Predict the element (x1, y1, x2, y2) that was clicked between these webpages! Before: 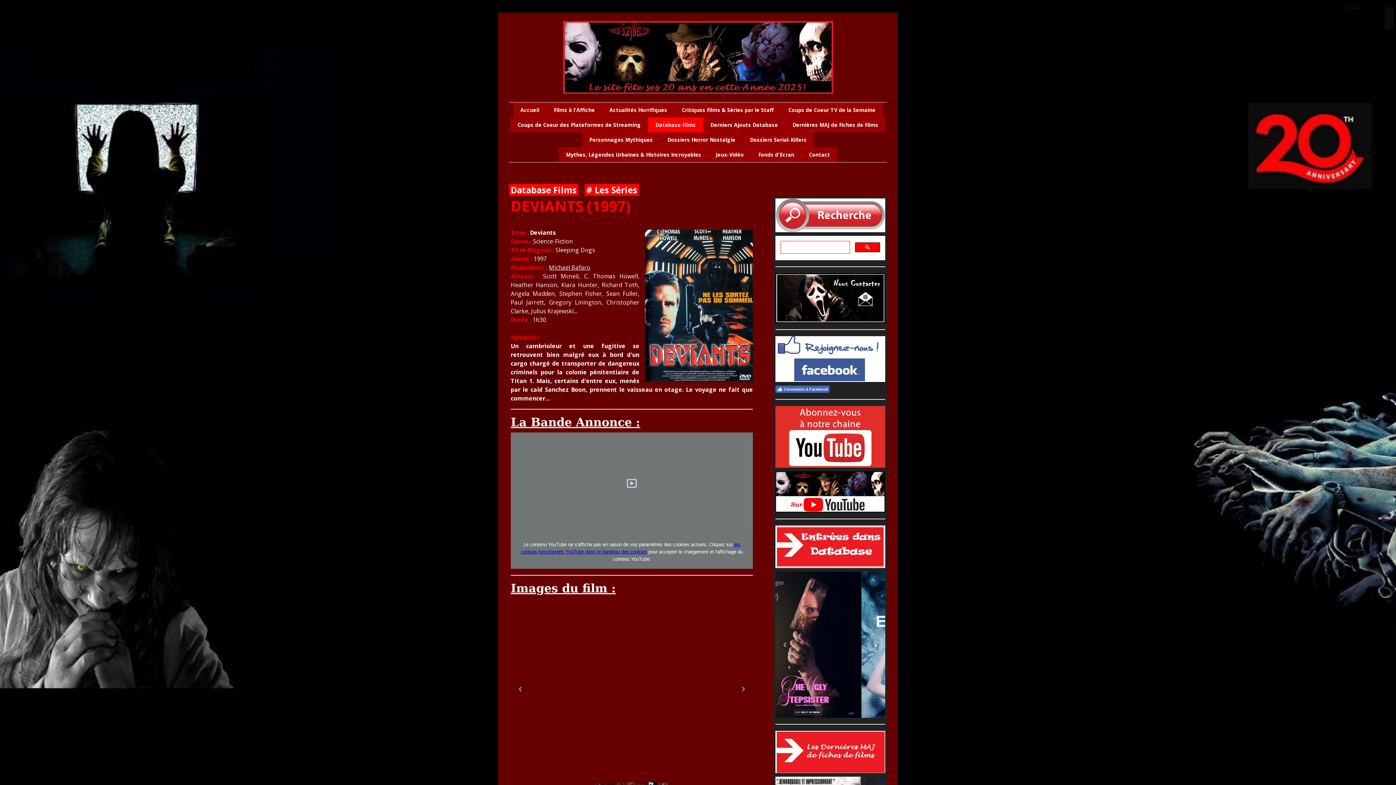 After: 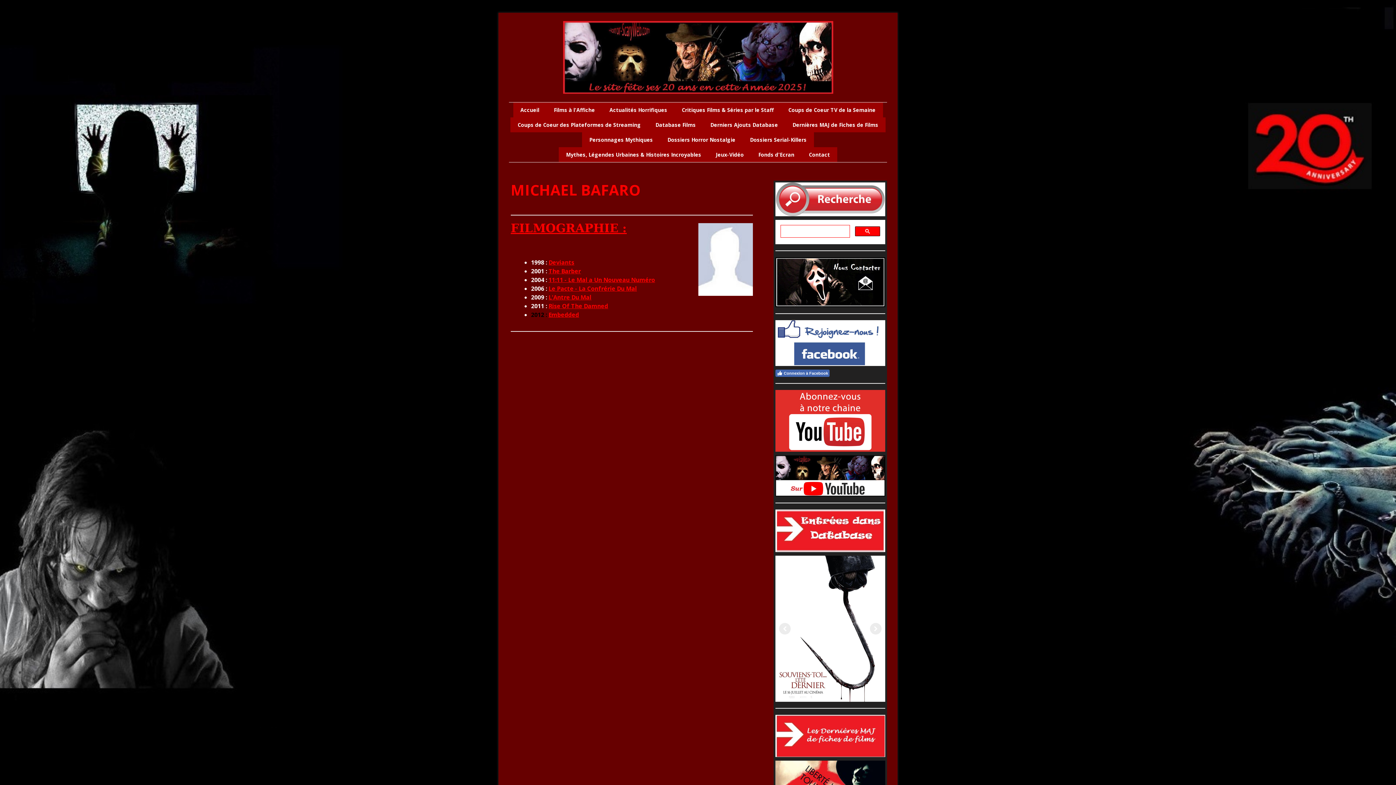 Action: bbox: (549, 263, 590, 271) label: Michael Bafaro